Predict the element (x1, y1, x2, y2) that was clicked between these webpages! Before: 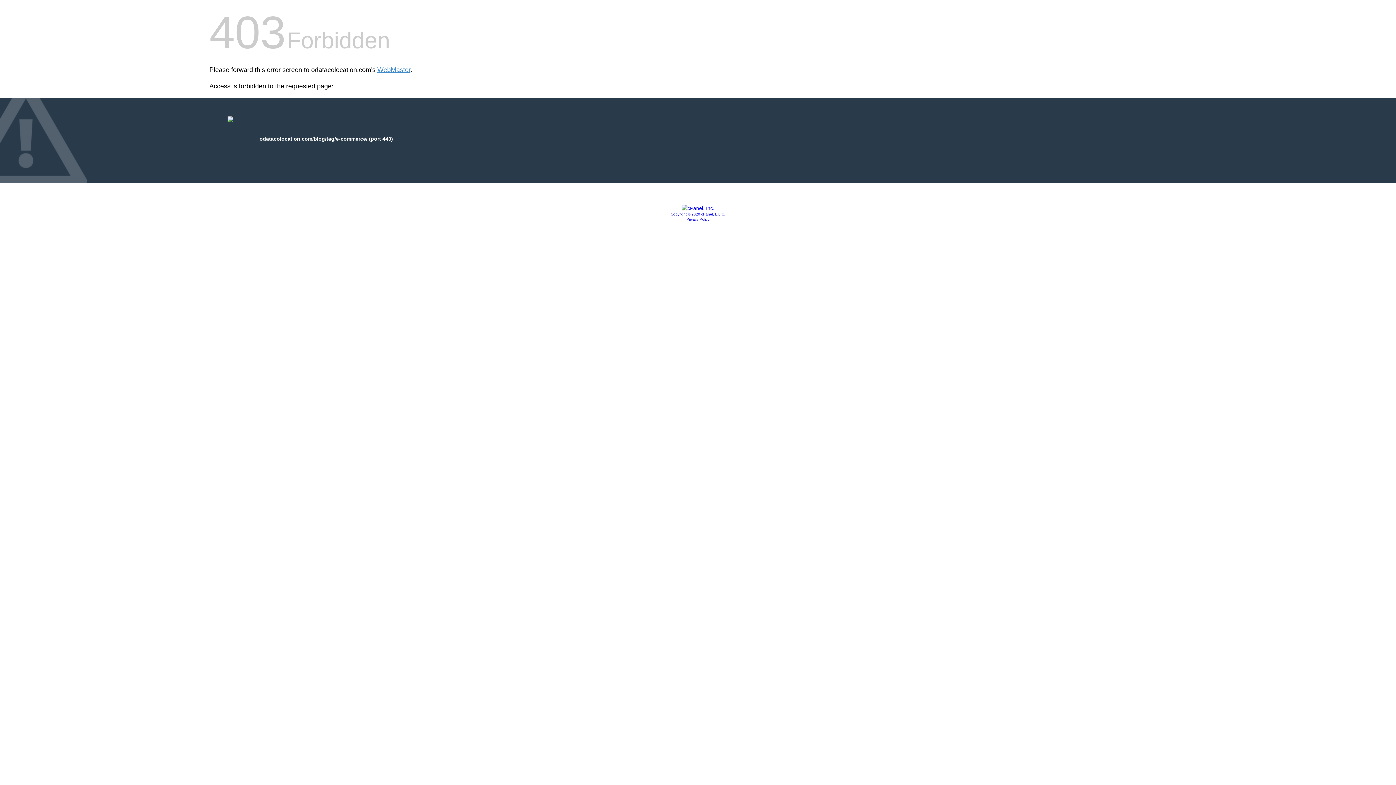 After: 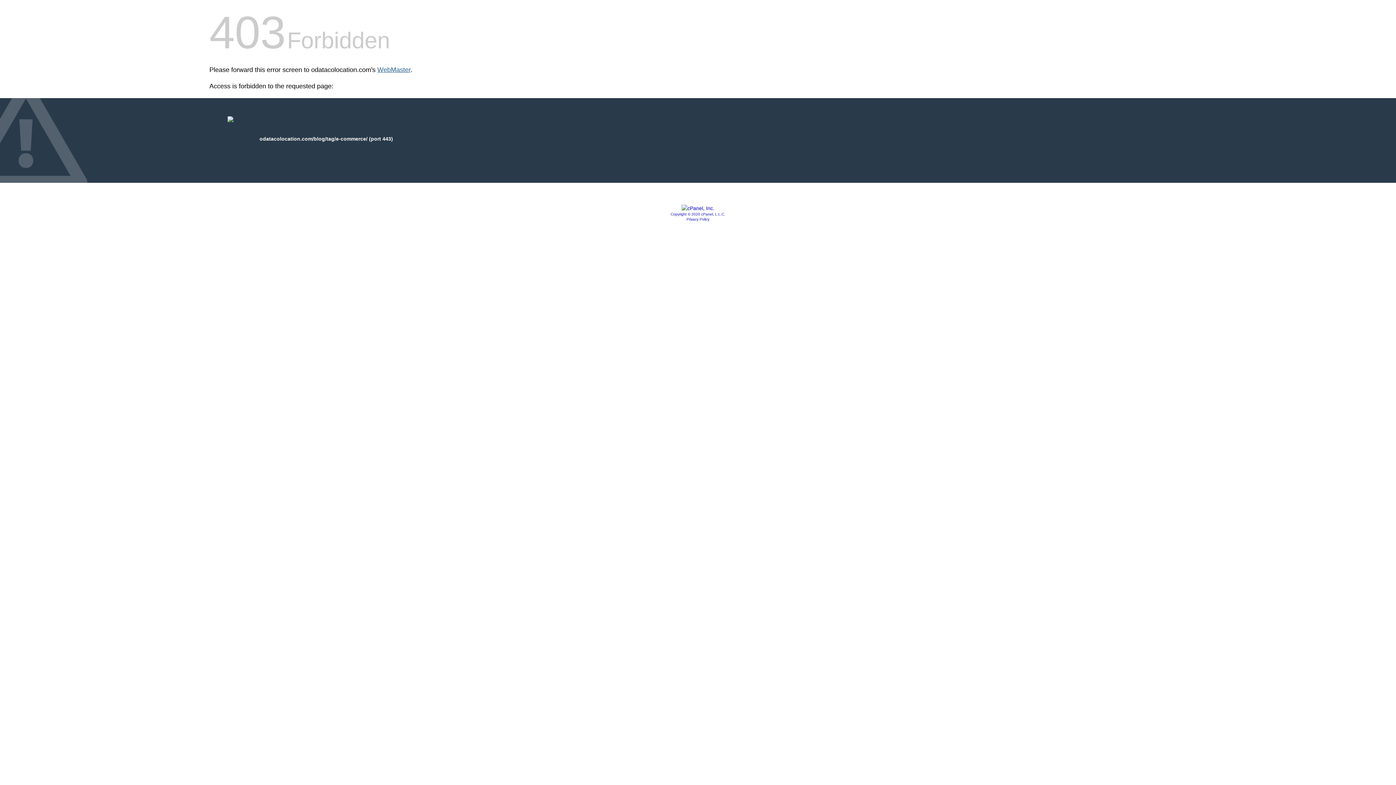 Action: label: WebMaster bbox: (377, 66, 410, 73)